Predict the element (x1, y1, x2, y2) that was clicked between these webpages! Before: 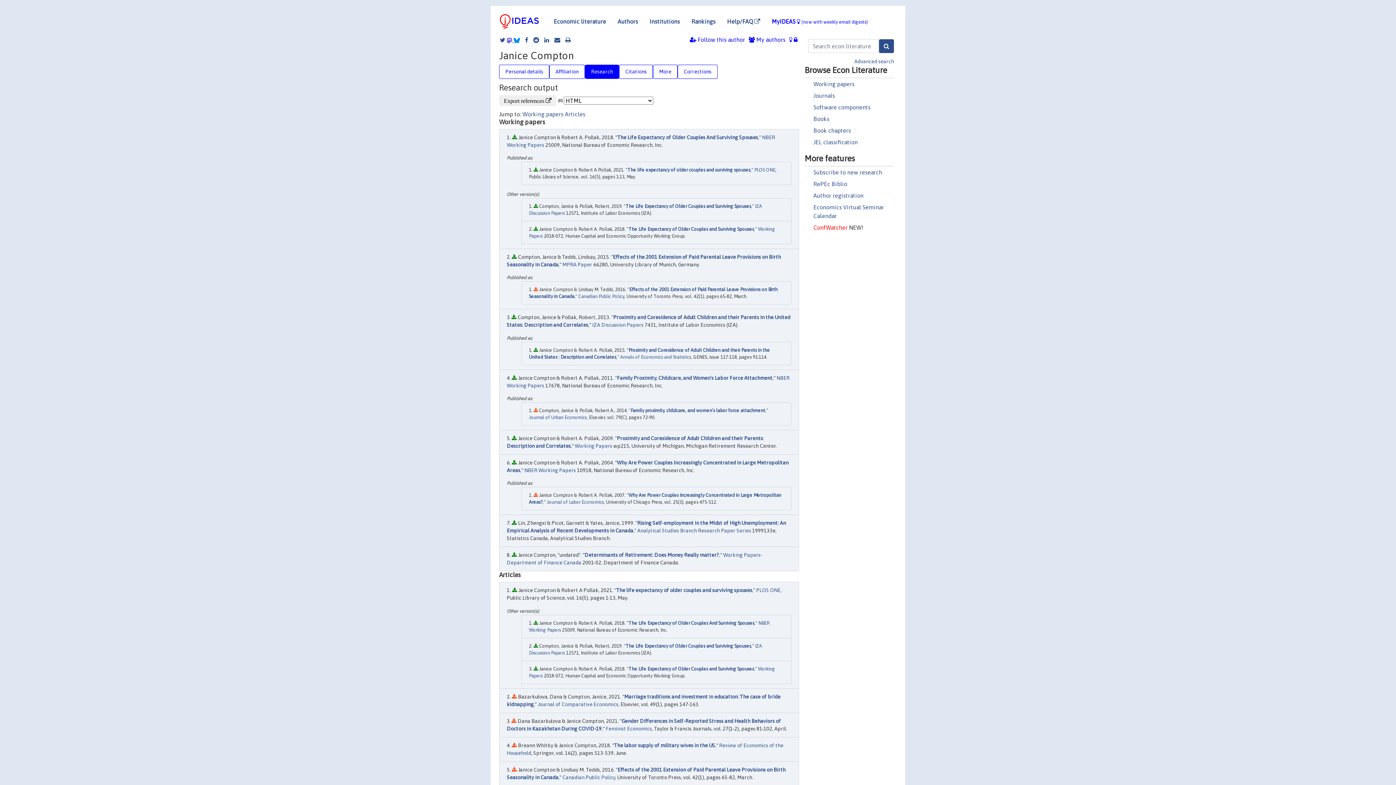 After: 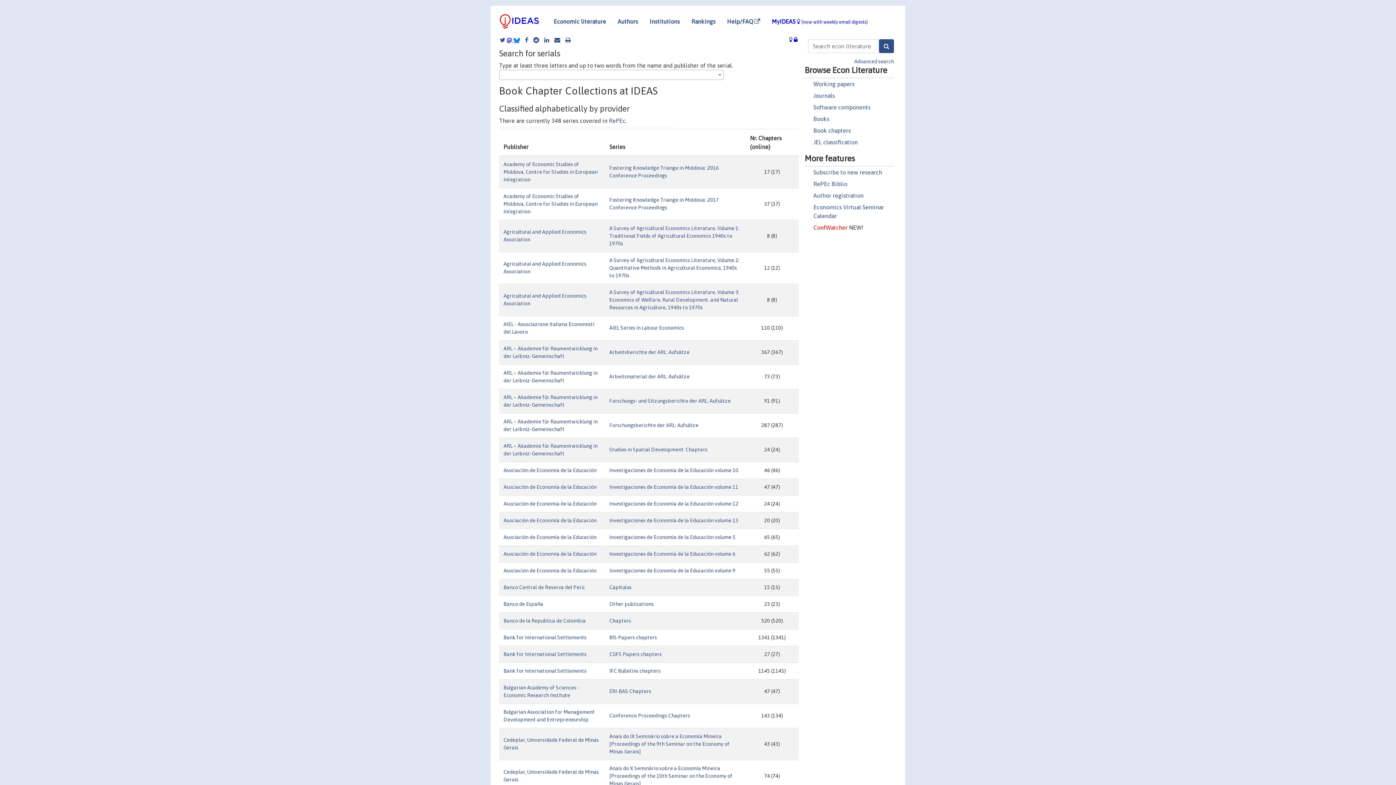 Action: bbox: (813, 127, 851, 133) label: Book chapters